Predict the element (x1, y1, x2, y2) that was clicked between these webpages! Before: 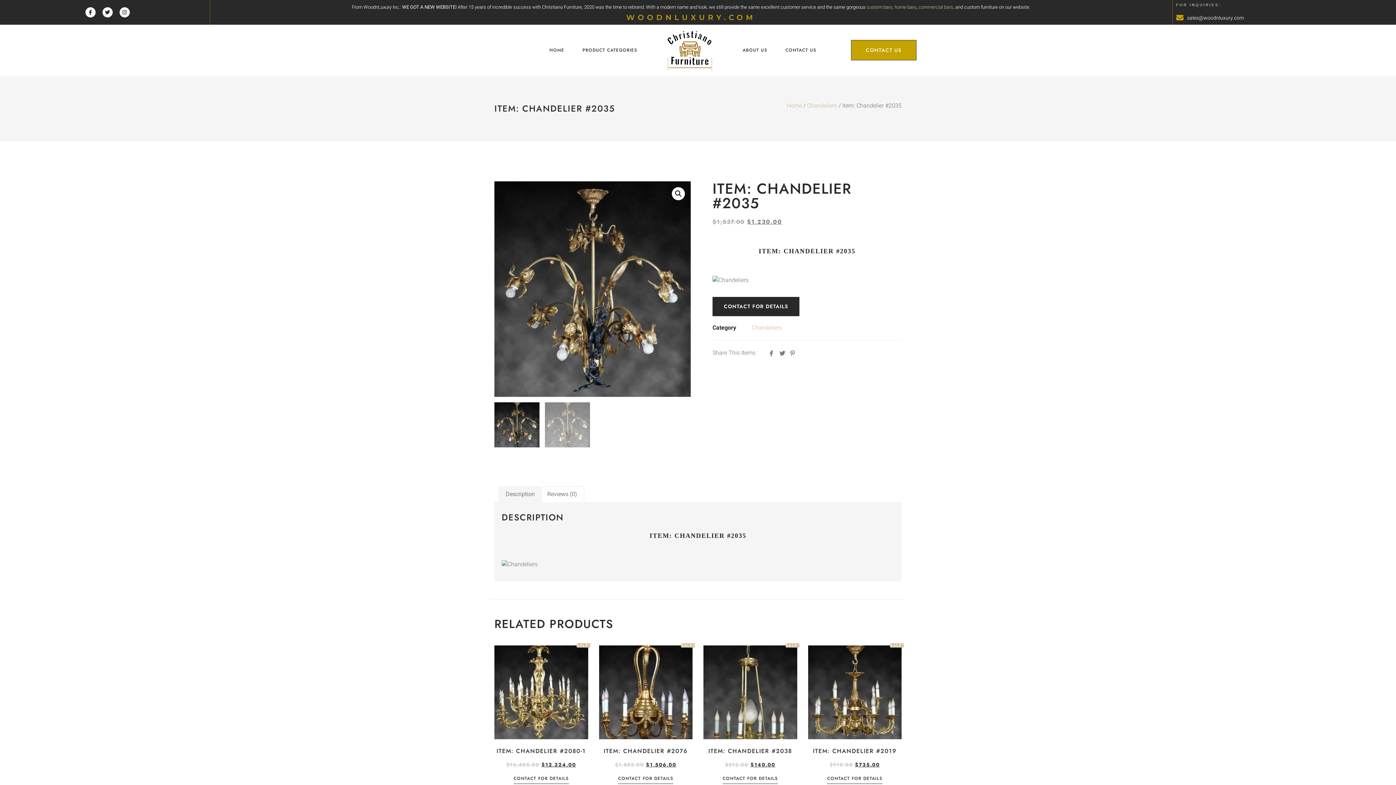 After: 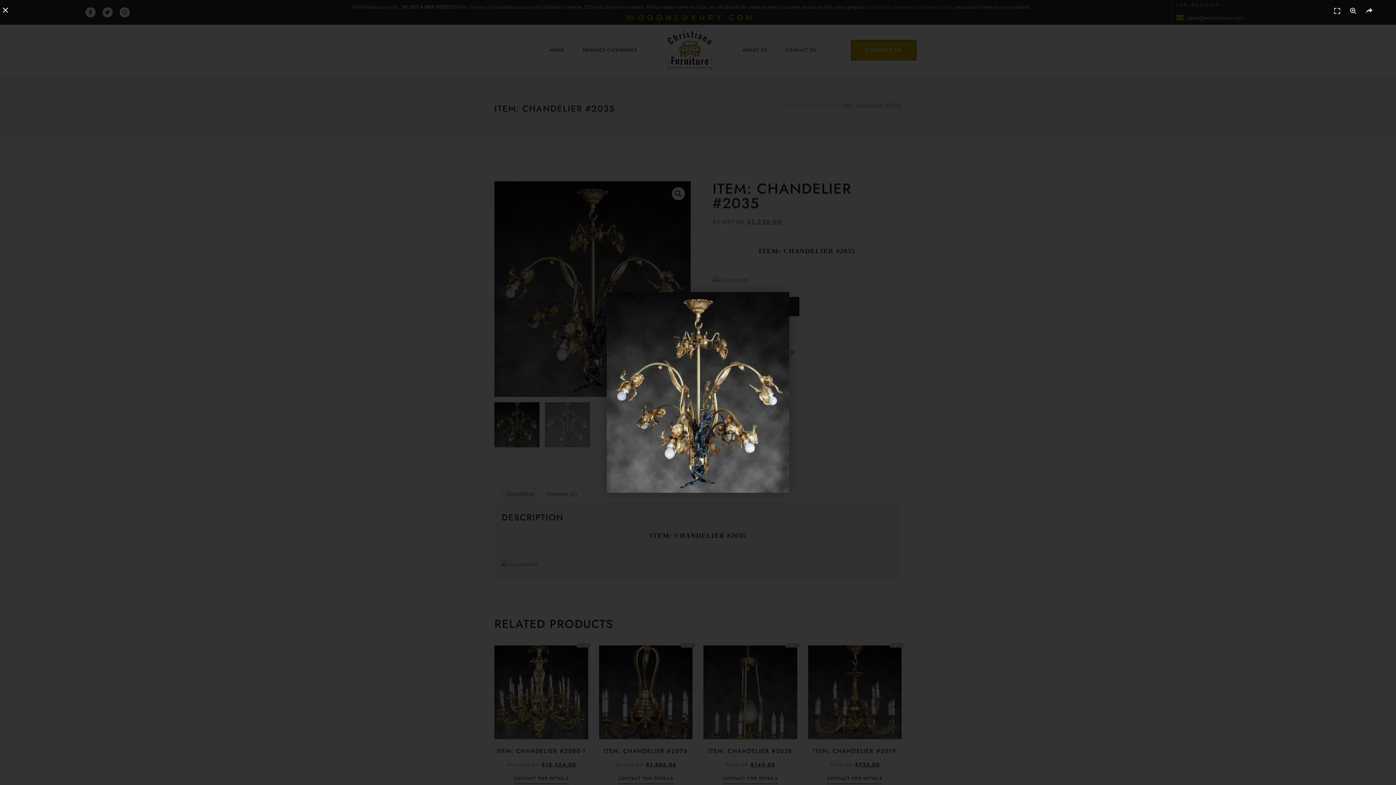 Action: bbox: (494, 181, 690, 397)